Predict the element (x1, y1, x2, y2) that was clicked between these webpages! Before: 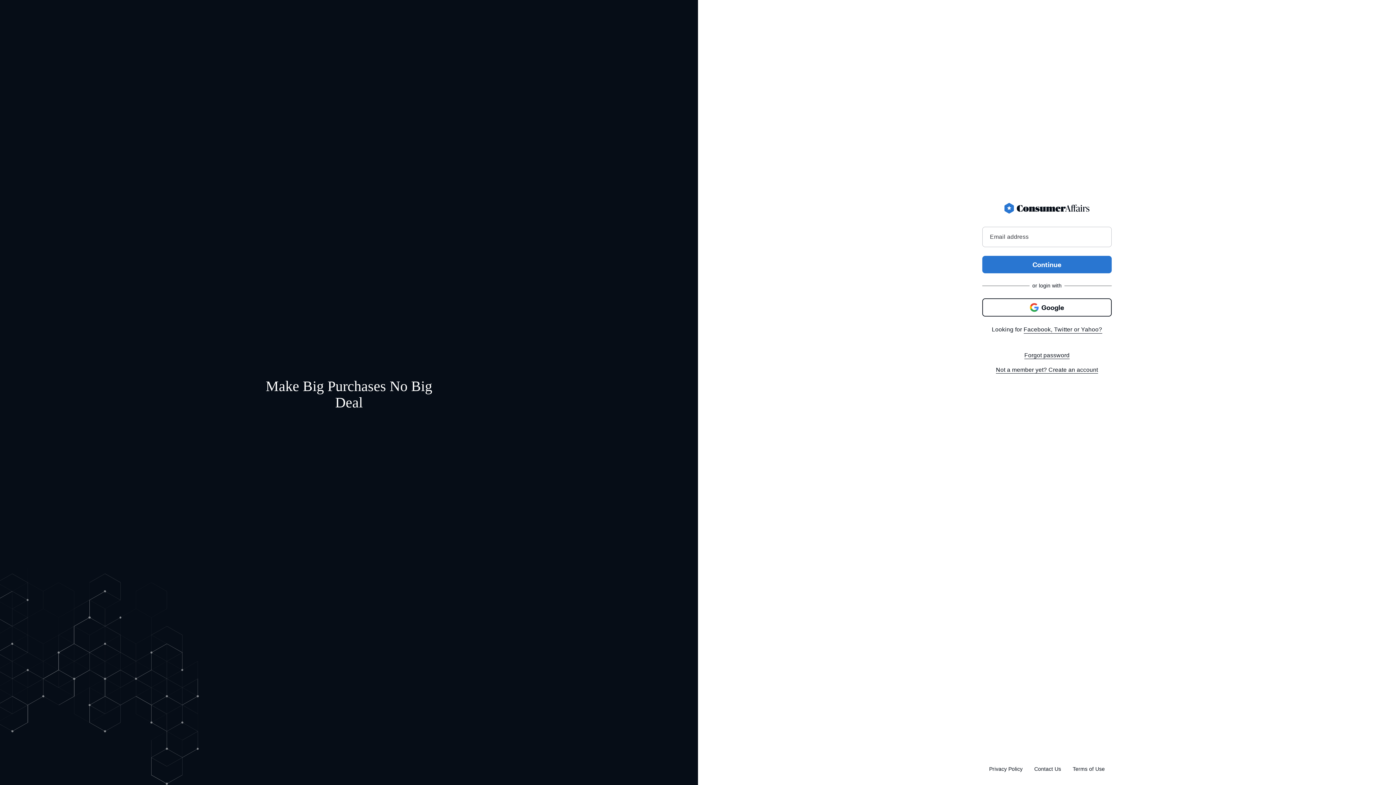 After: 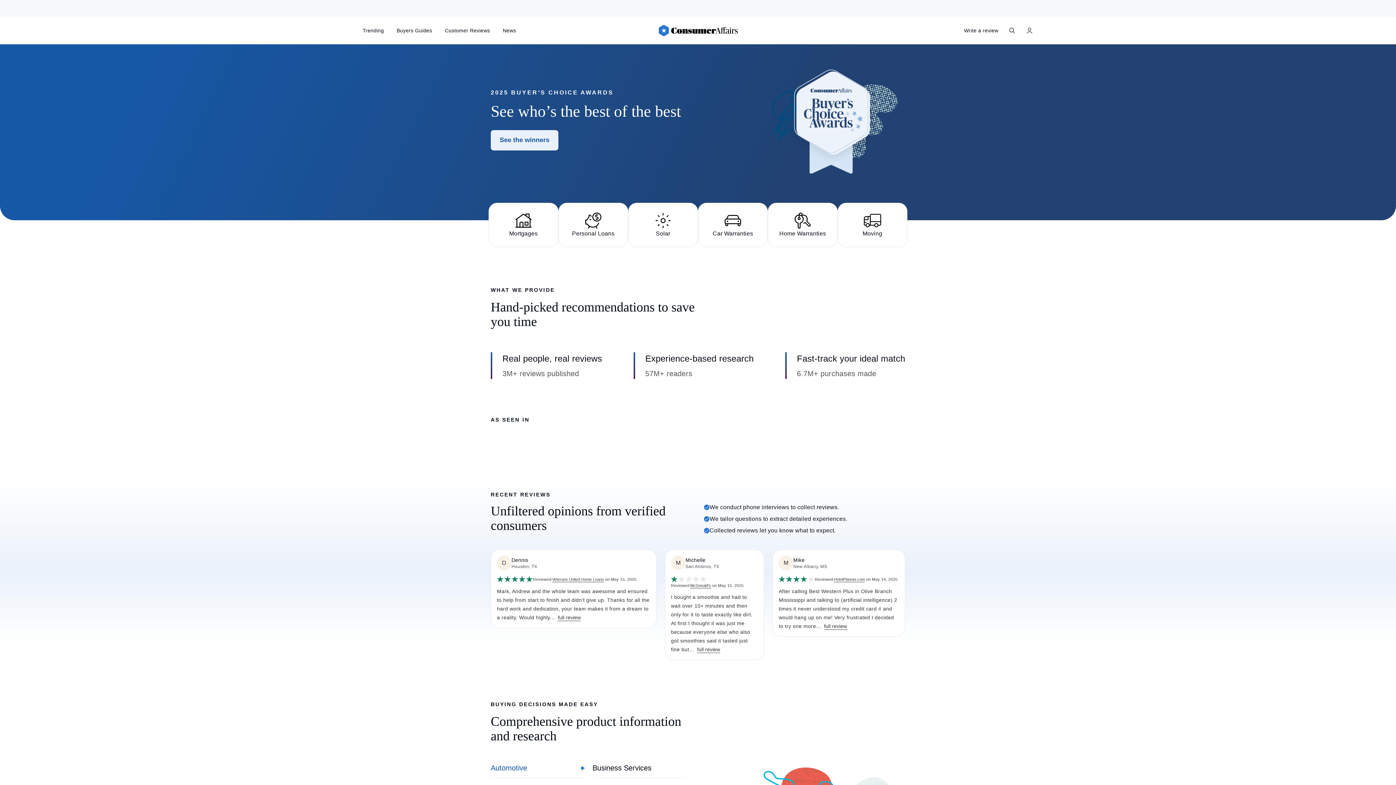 Action: bbox: (982, 199, 1112, 217) label: ConsumerAffairs